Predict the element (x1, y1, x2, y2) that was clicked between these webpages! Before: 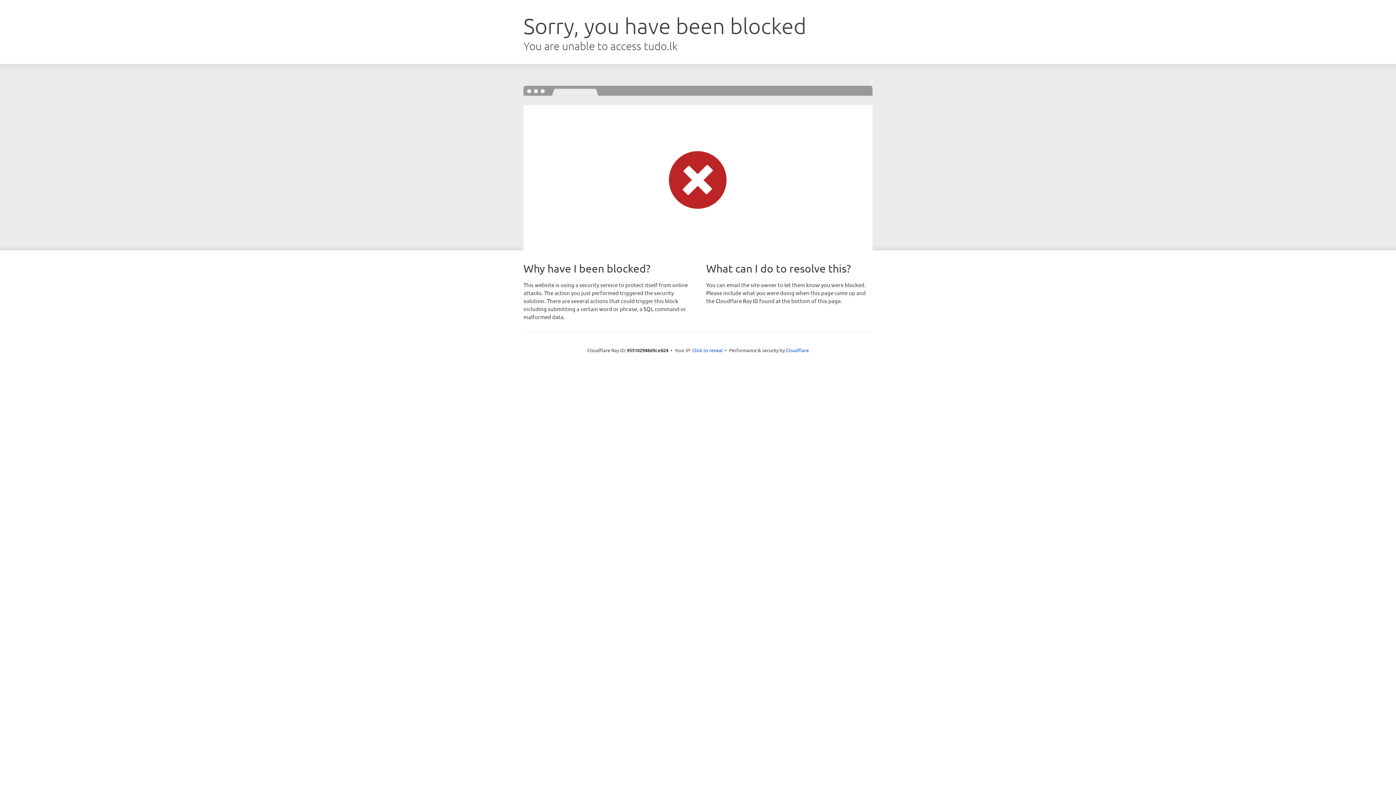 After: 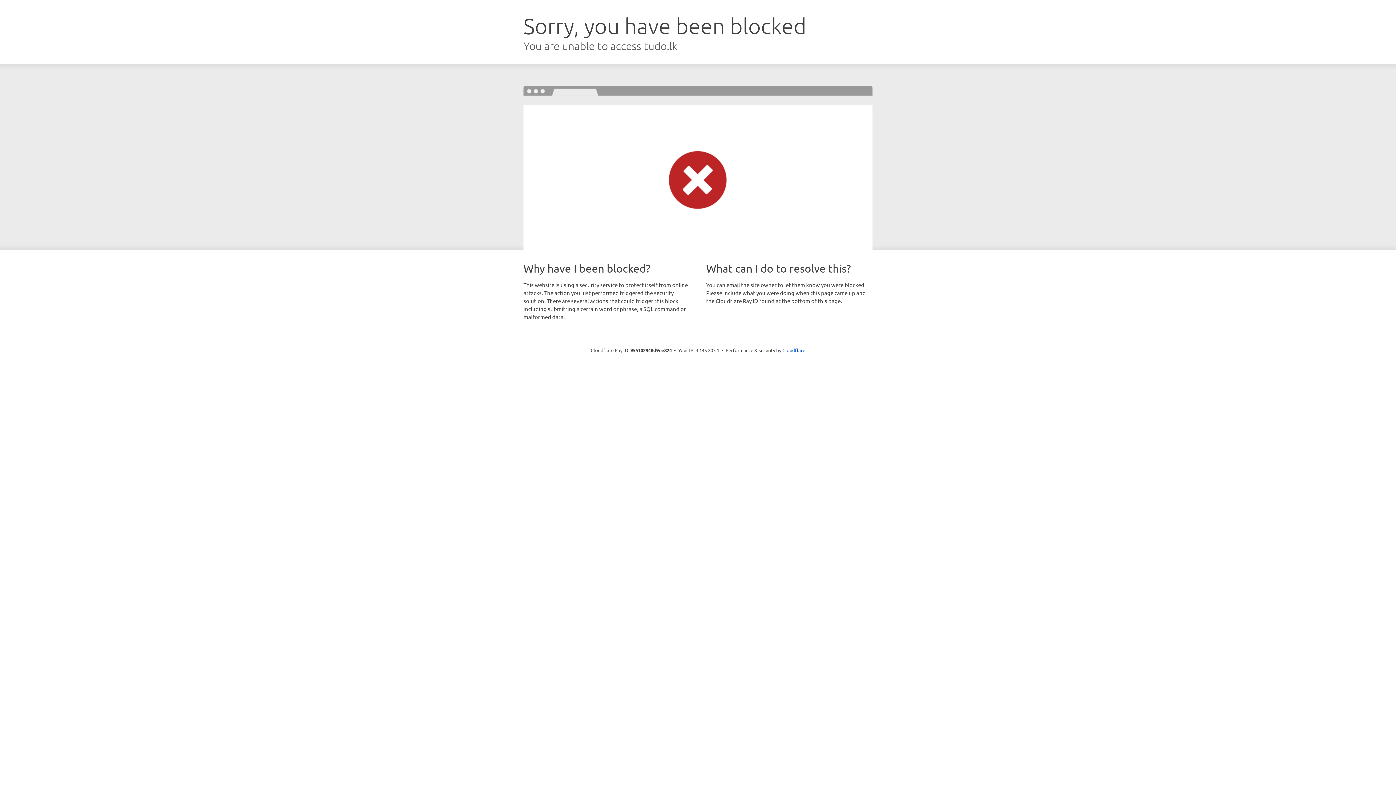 Action: label: Click to reveal bbox: (692, 346, 722, 353)